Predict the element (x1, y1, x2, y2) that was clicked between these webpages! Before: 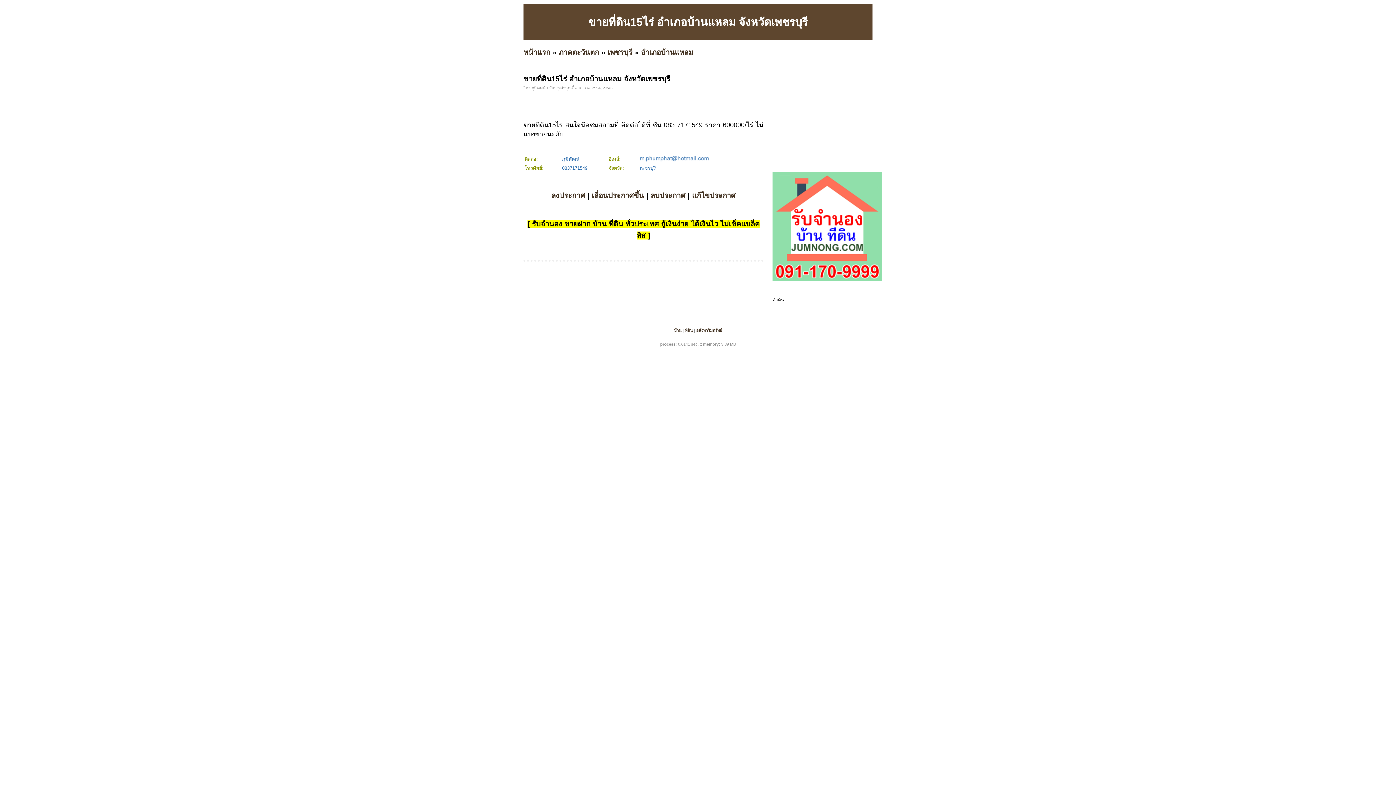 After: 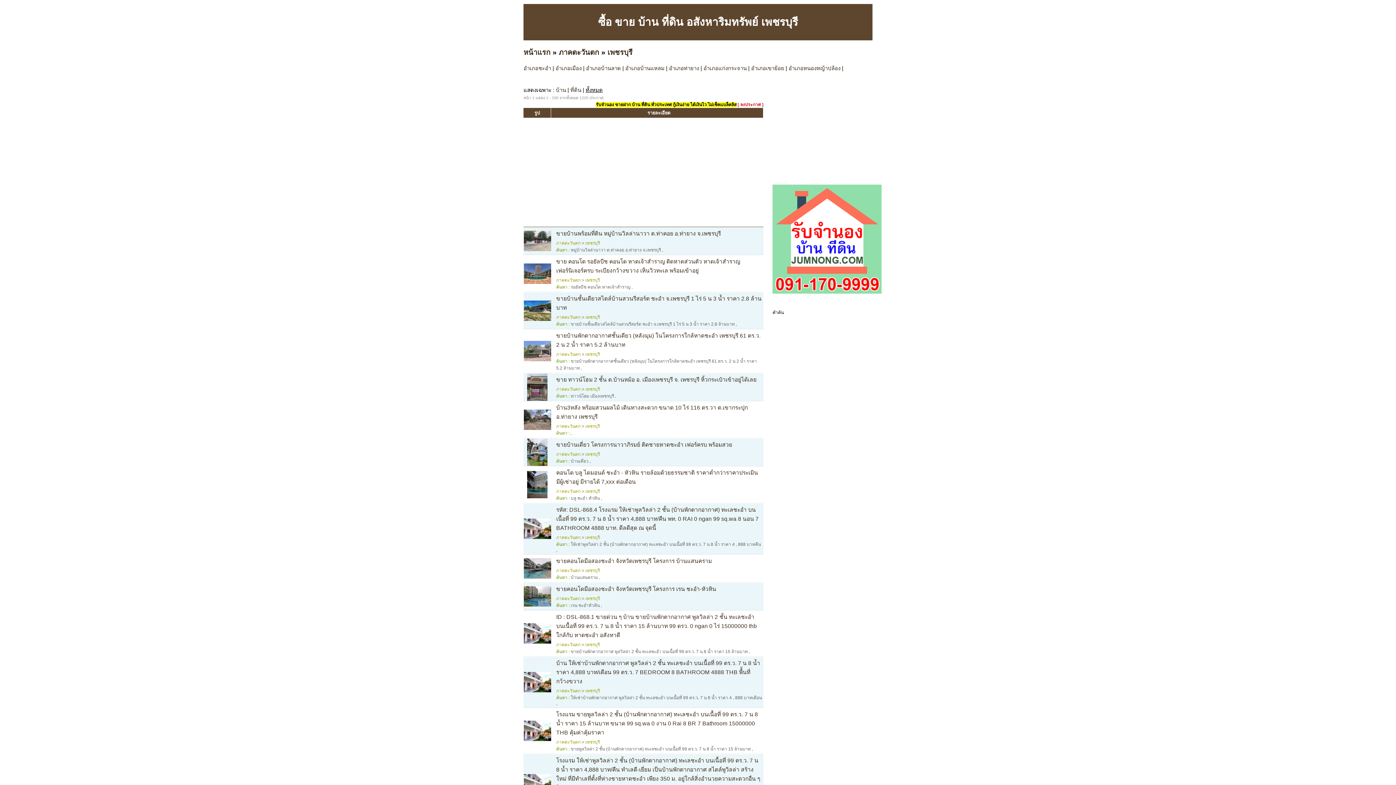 Action: bbox: (607, 48, 632, 56) label: เพชรบุรี